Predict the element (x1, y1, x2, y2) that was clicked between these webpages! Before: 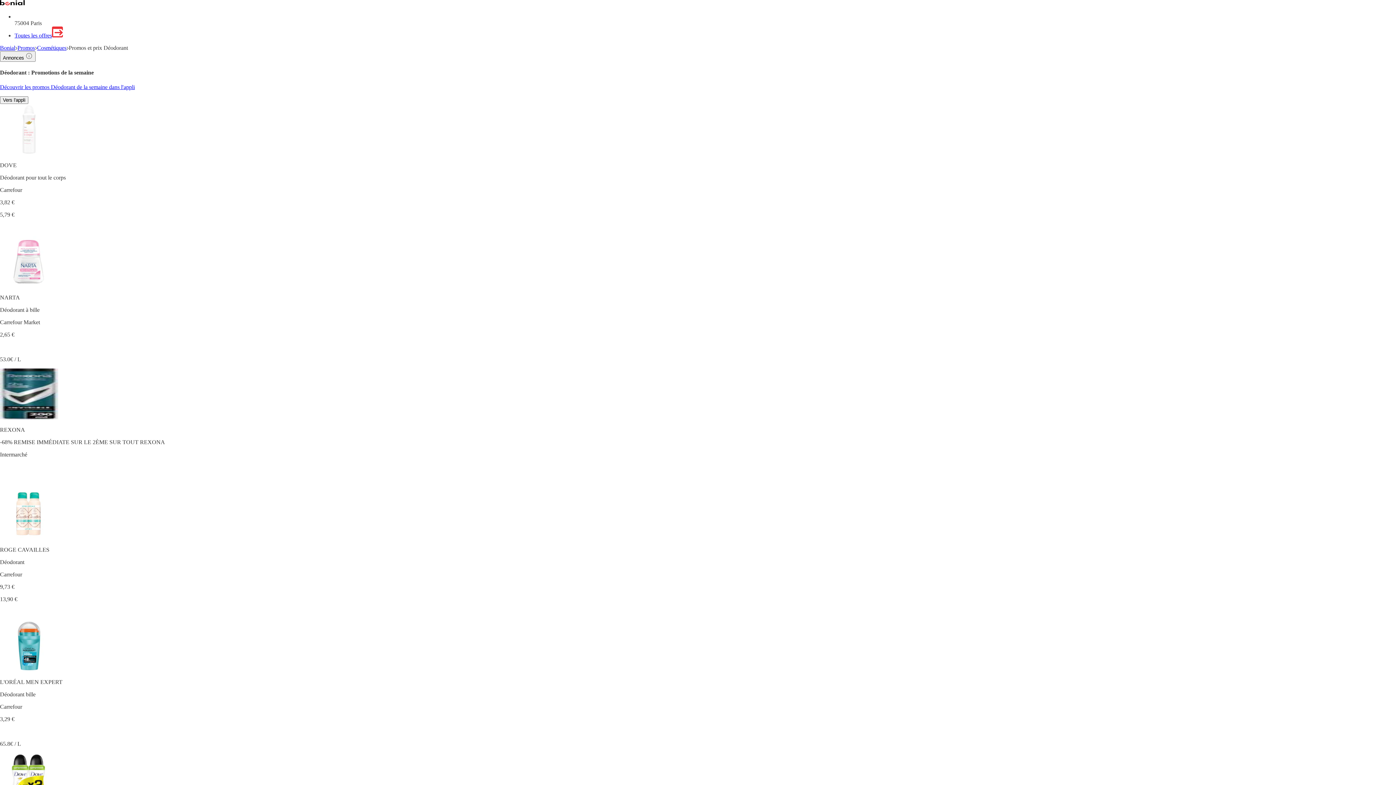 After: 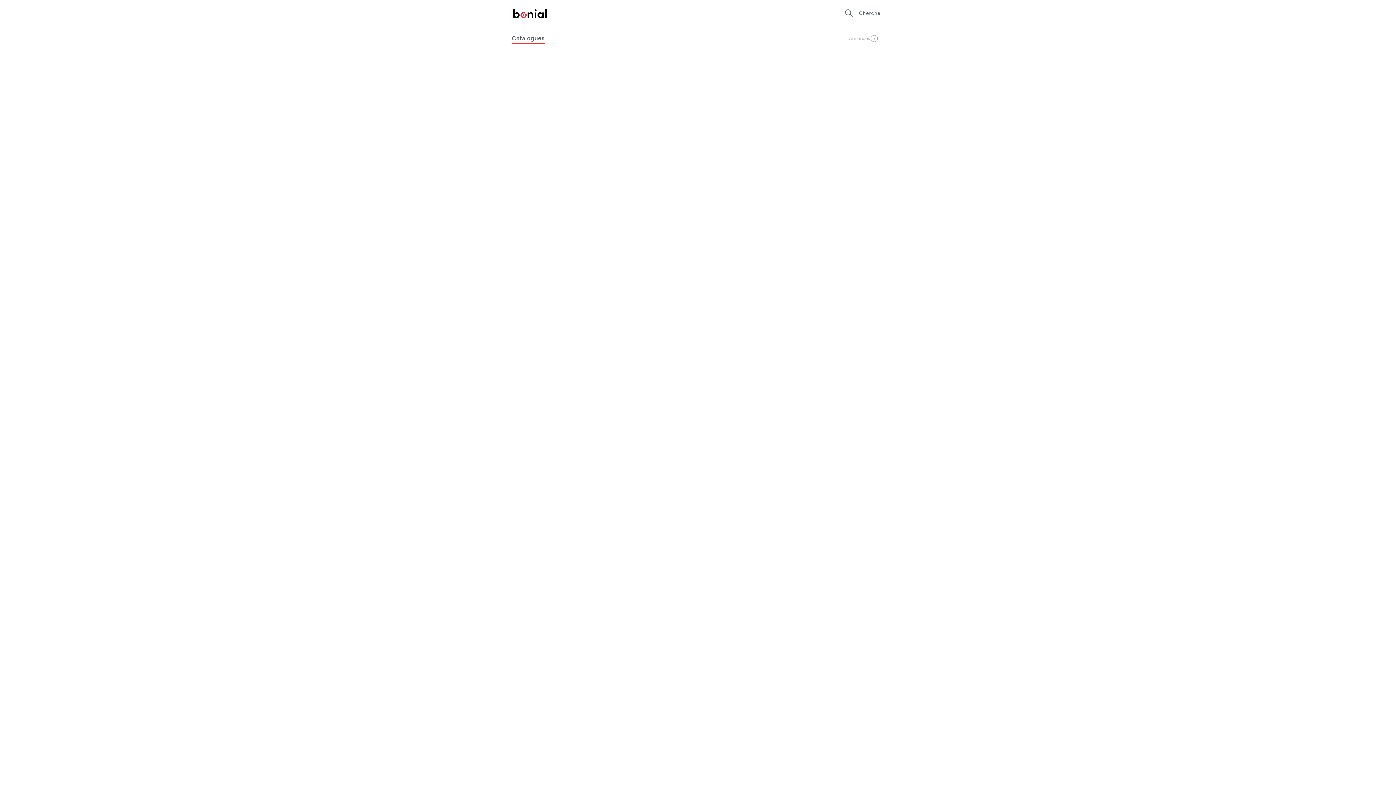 Action: label: Bonial bbox: (0, 44, 15, 50)